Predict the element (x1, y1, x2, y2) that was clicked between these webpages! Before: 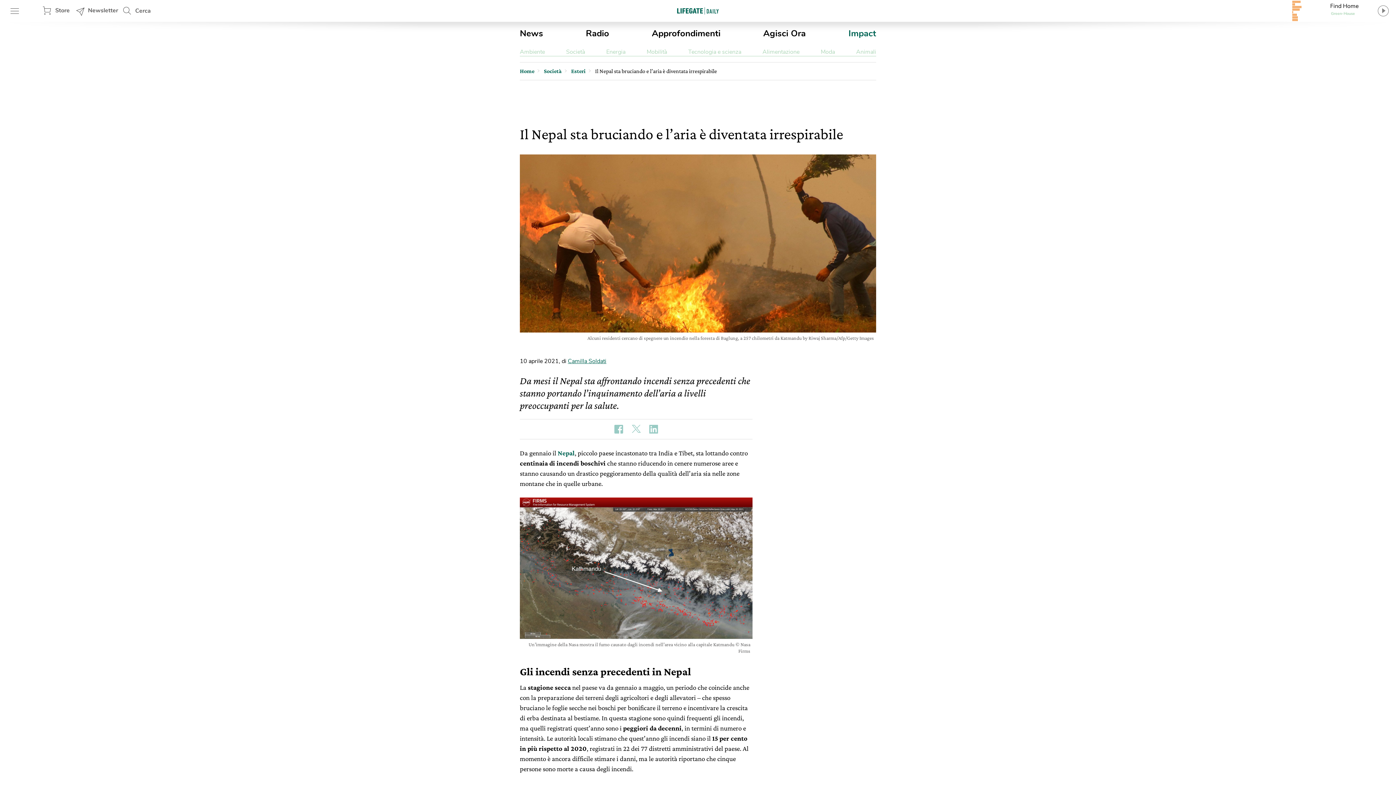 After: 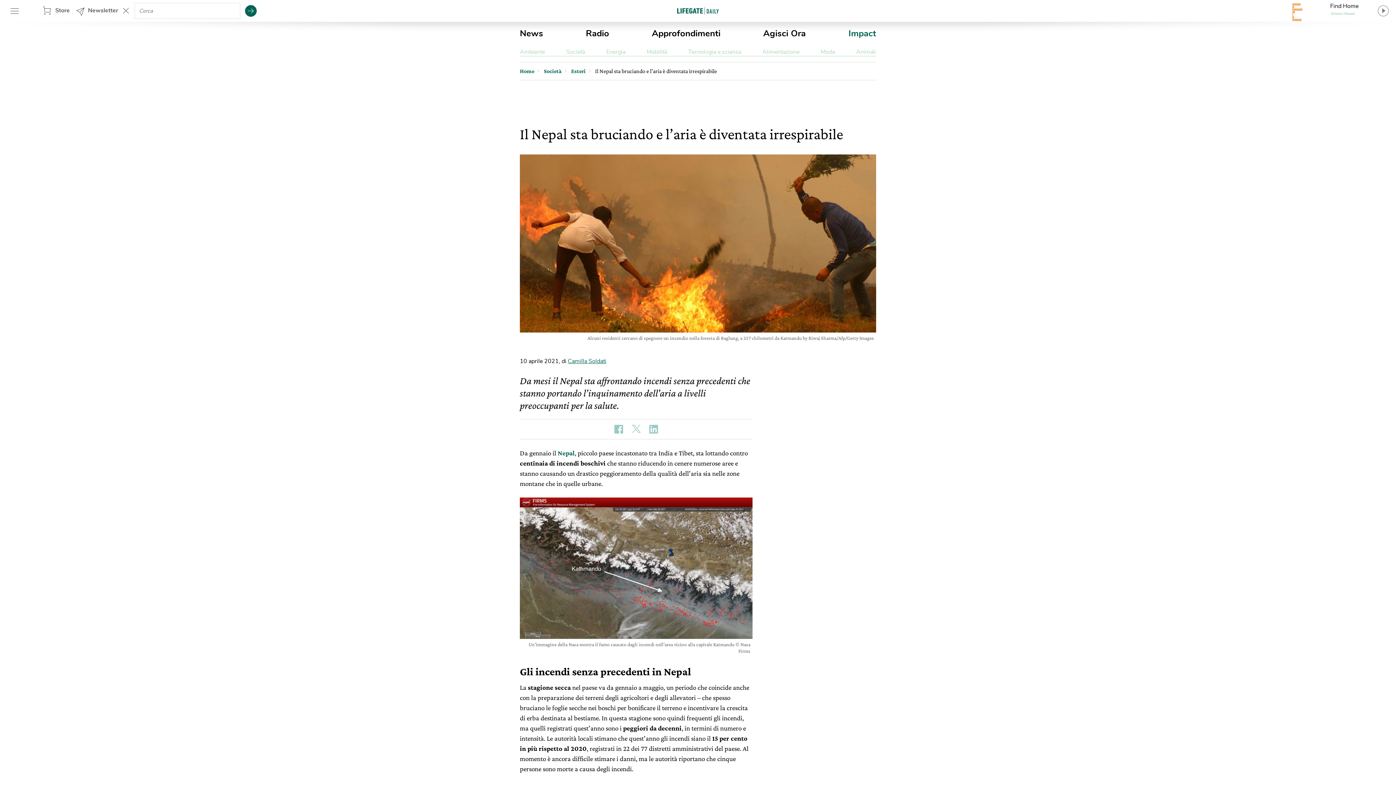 Action: bbox: (118, 4, 153, 17) label: Cerca